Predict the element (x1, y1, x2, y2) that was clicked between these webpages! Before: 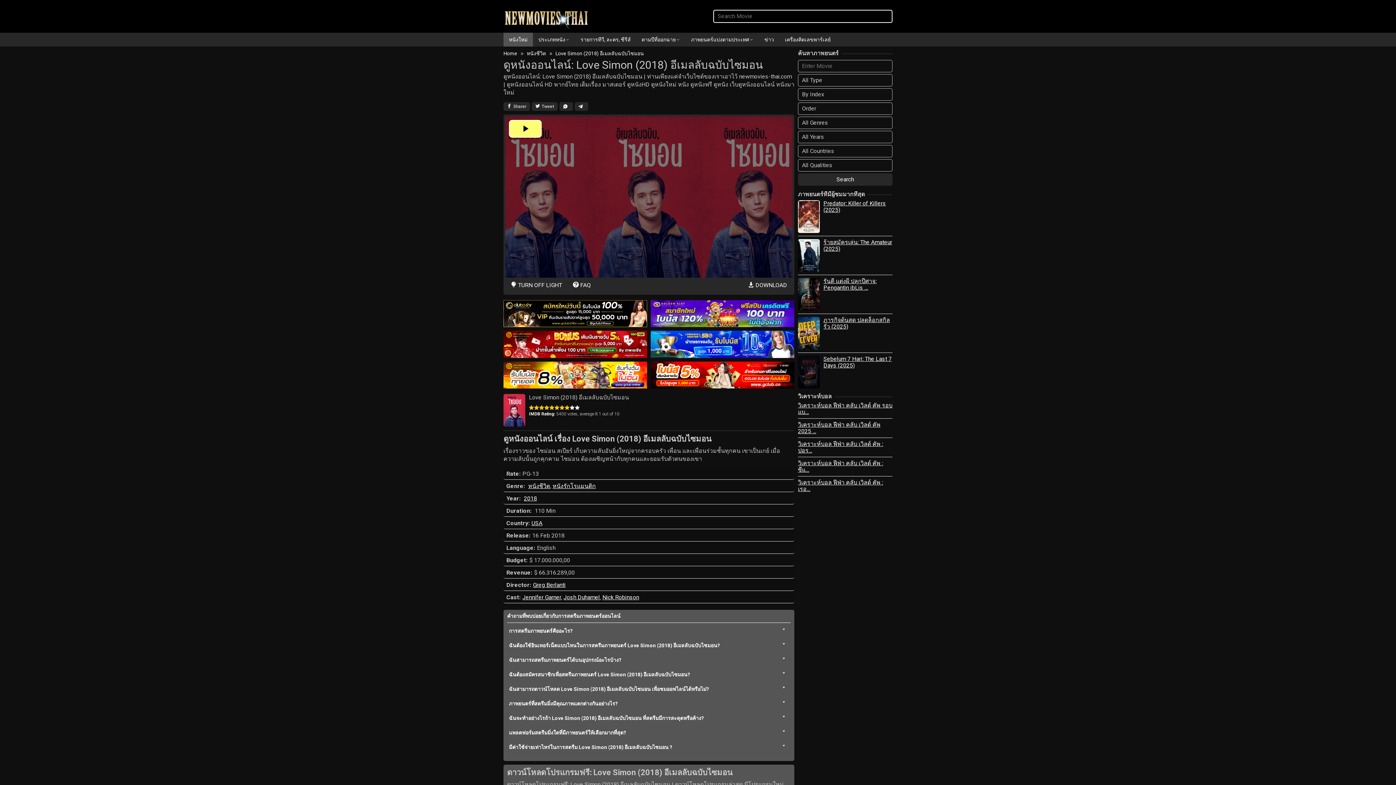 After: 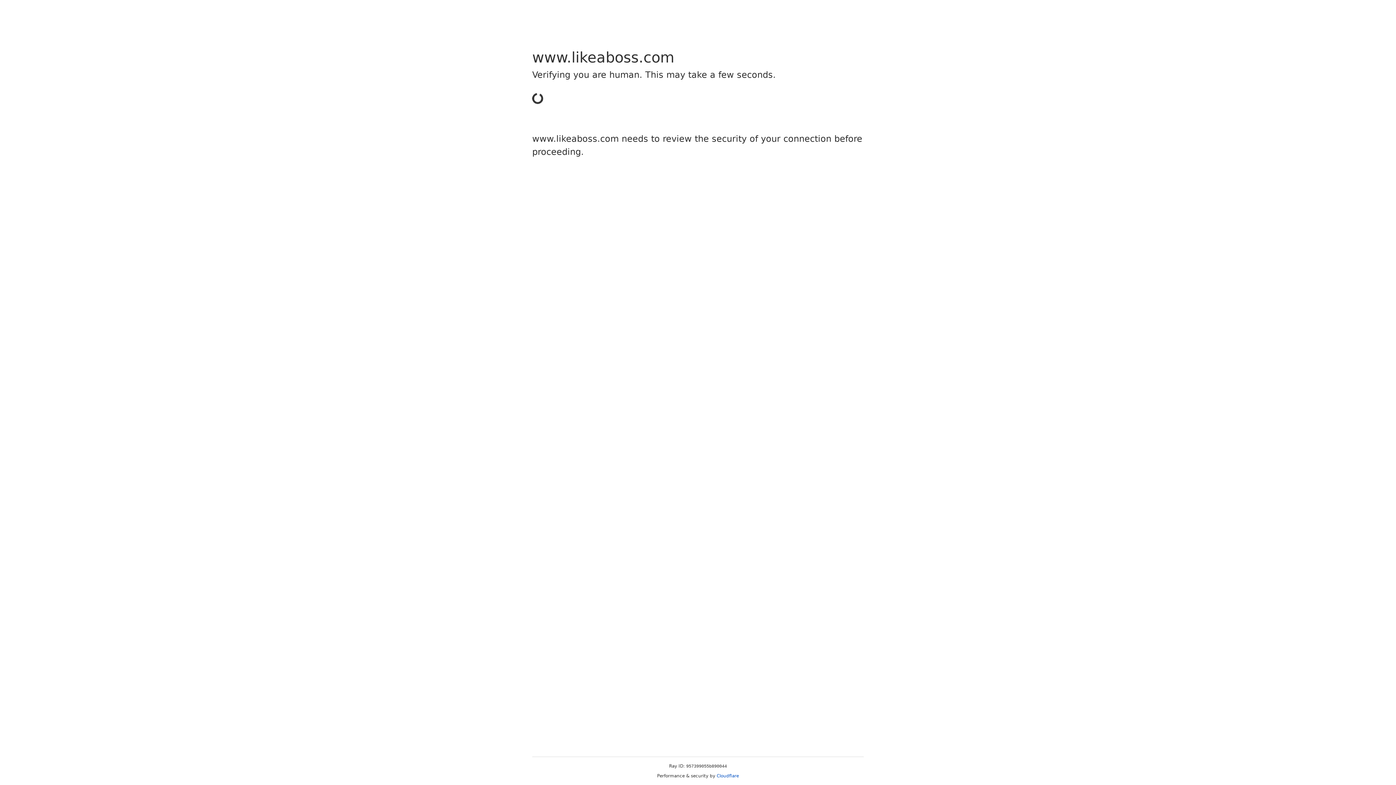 Action: bbox: (503, 14, 589, 21)